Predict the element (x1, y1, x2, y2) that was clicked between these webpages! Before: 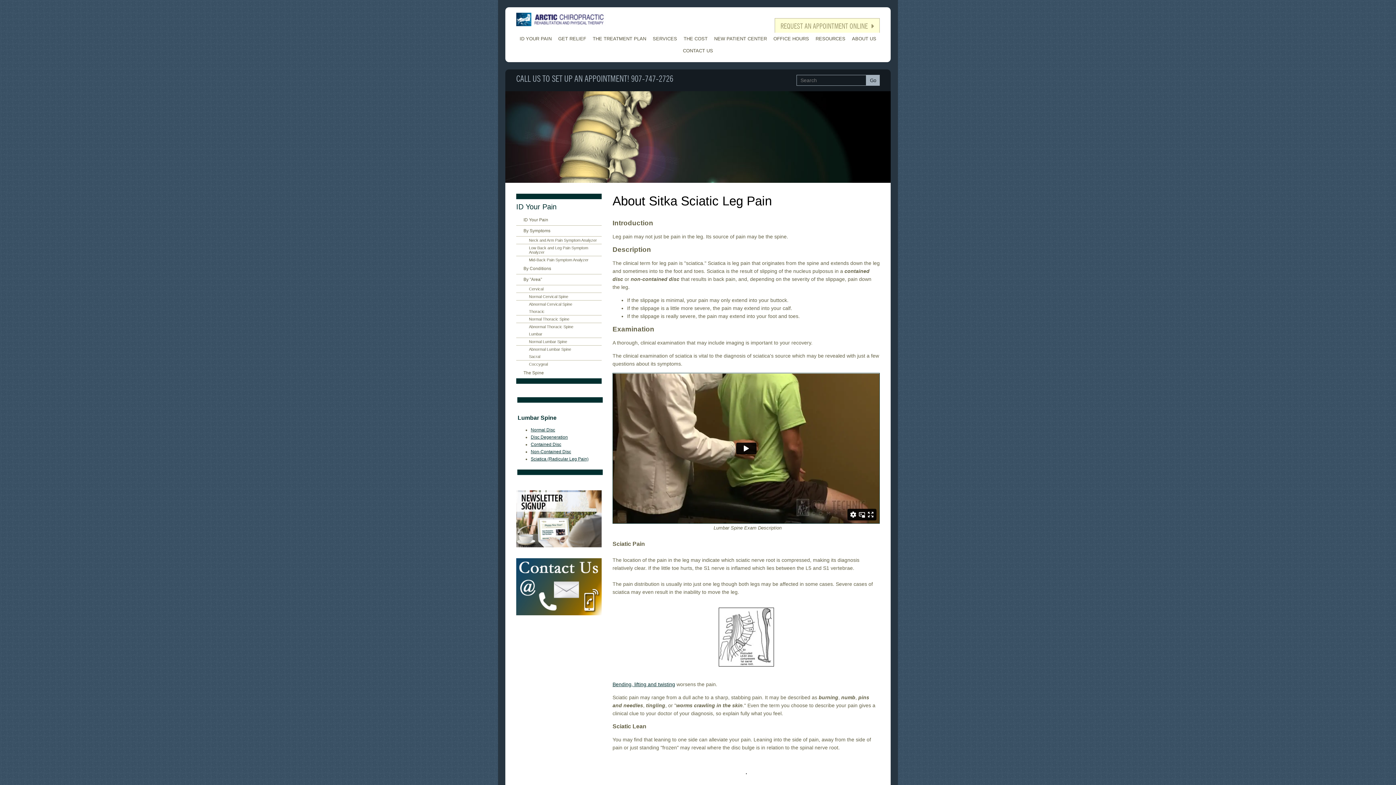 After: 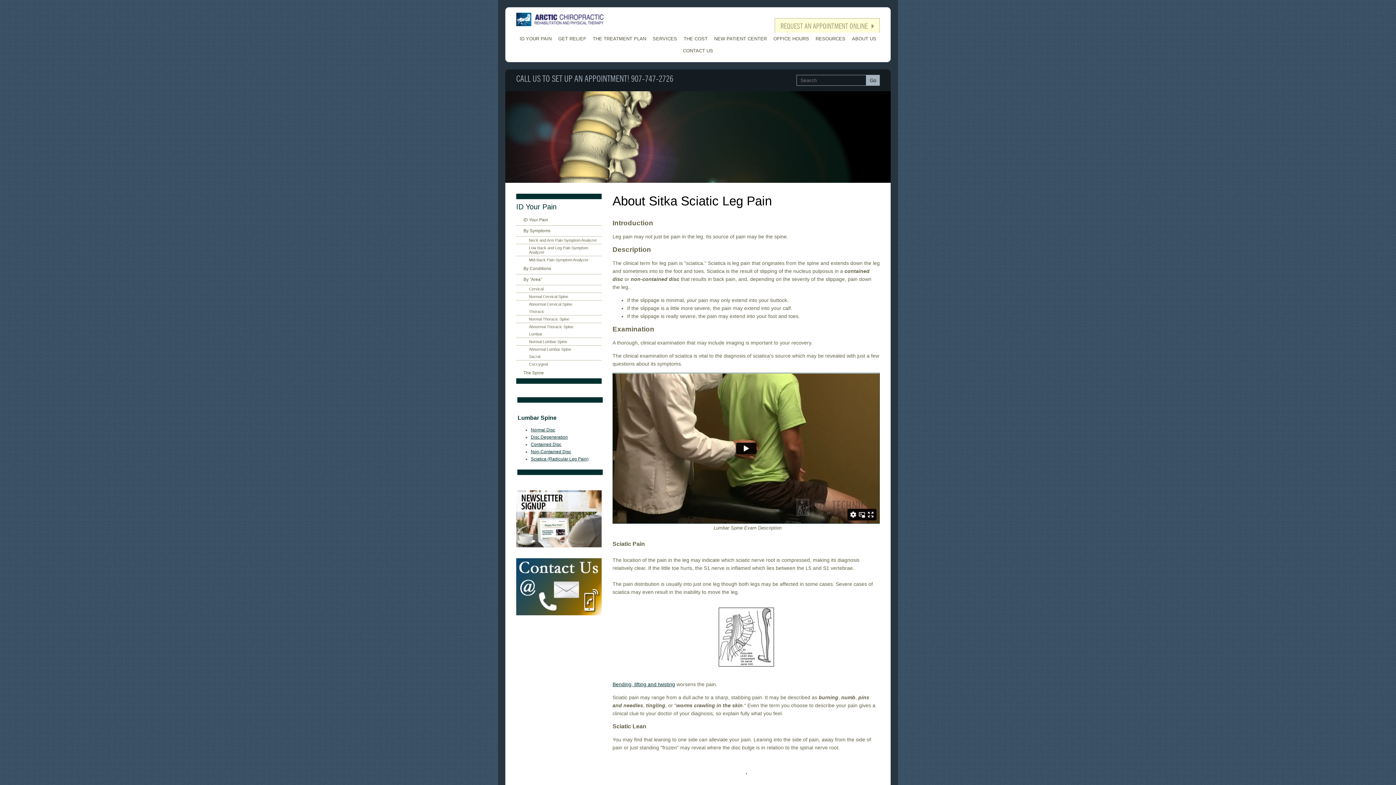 Action: bbox: (530, 456, 588, 461) label: Sciatica (Radicular Leg Pain)